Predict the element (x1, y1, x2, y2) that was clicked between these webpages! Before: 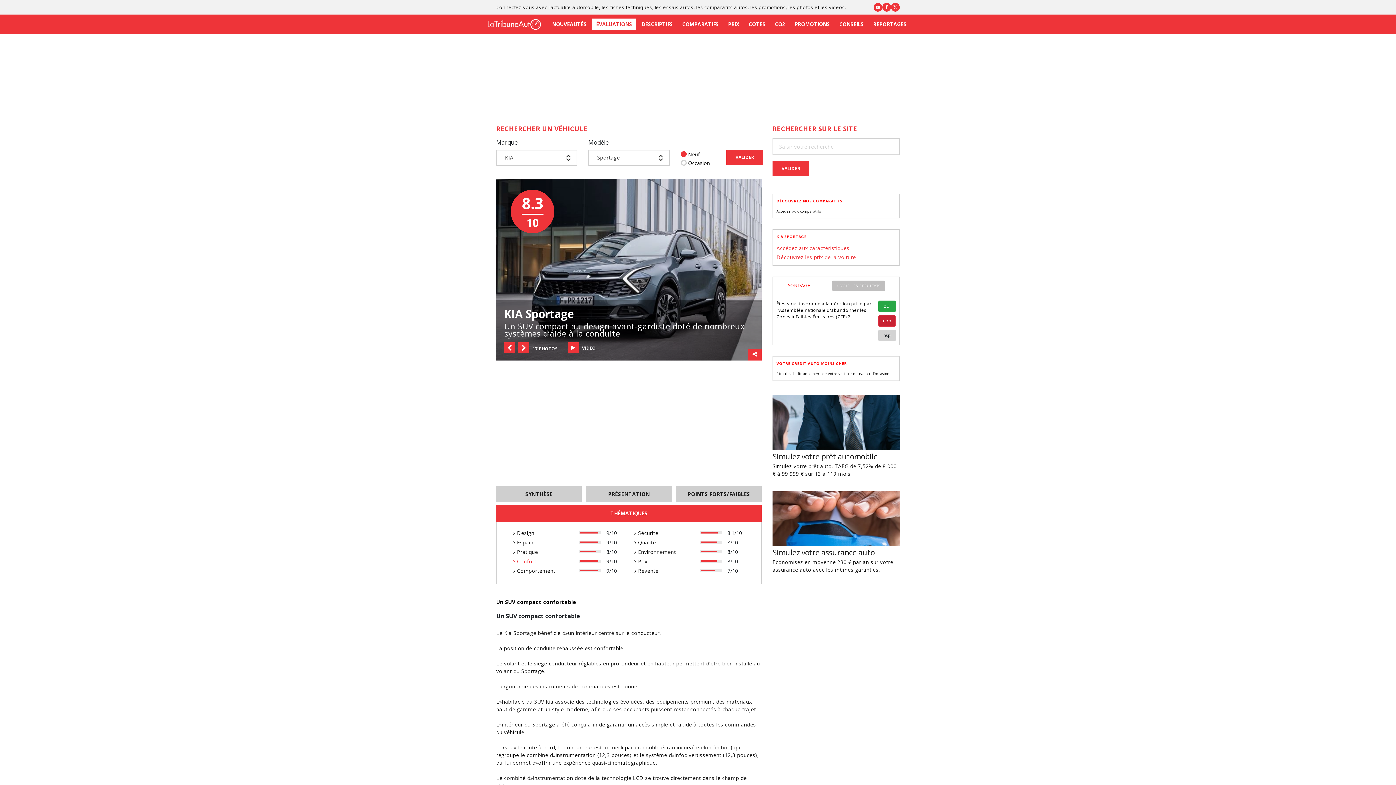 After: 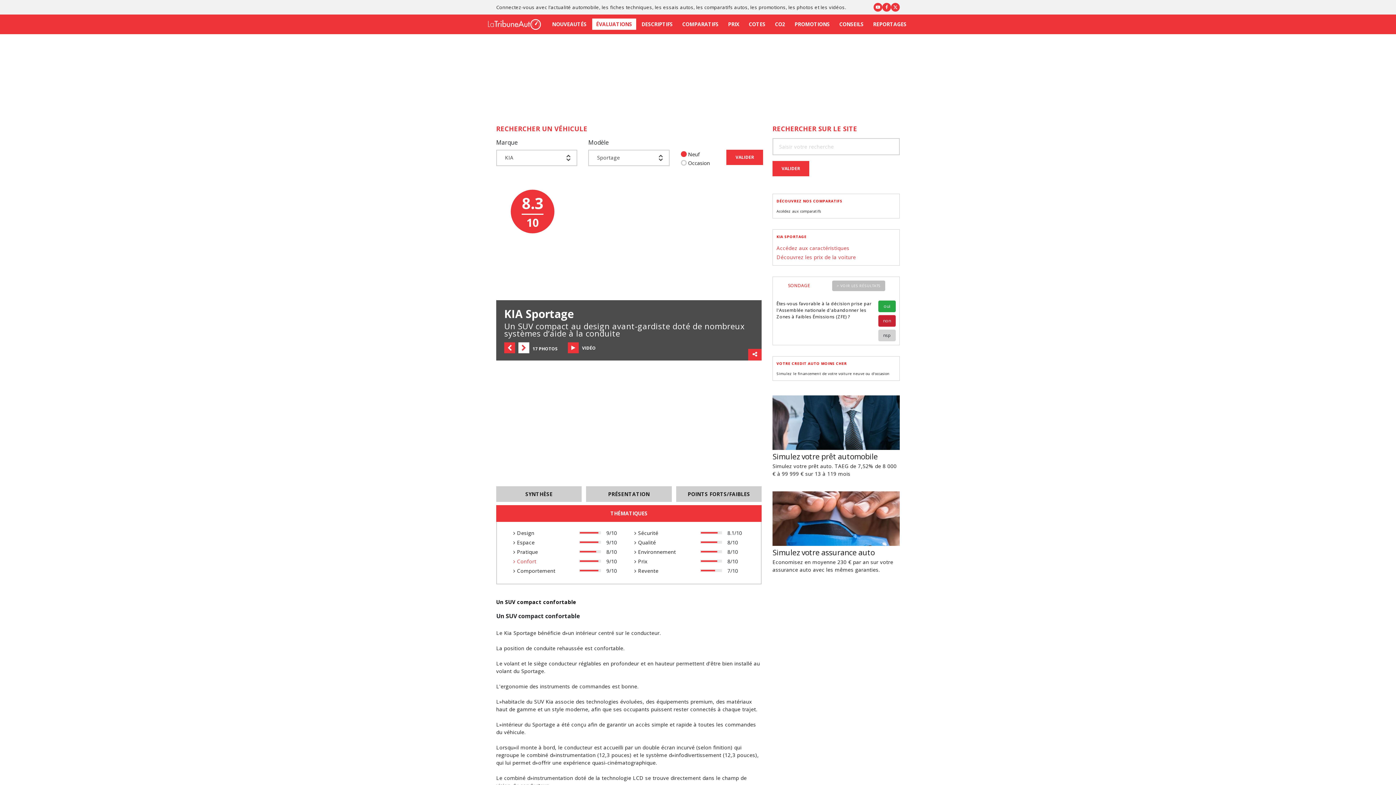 Action: bbox: (518, 342, 529, 353)